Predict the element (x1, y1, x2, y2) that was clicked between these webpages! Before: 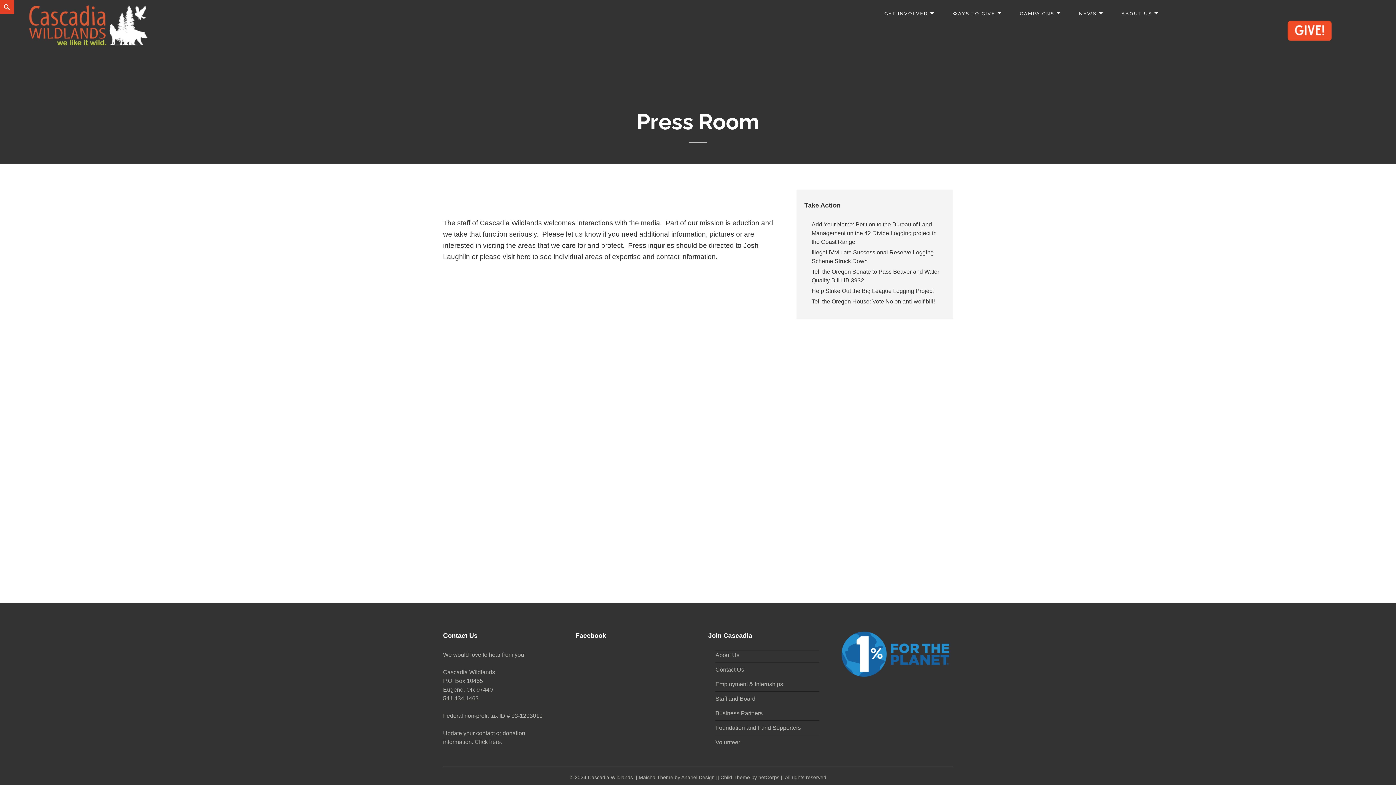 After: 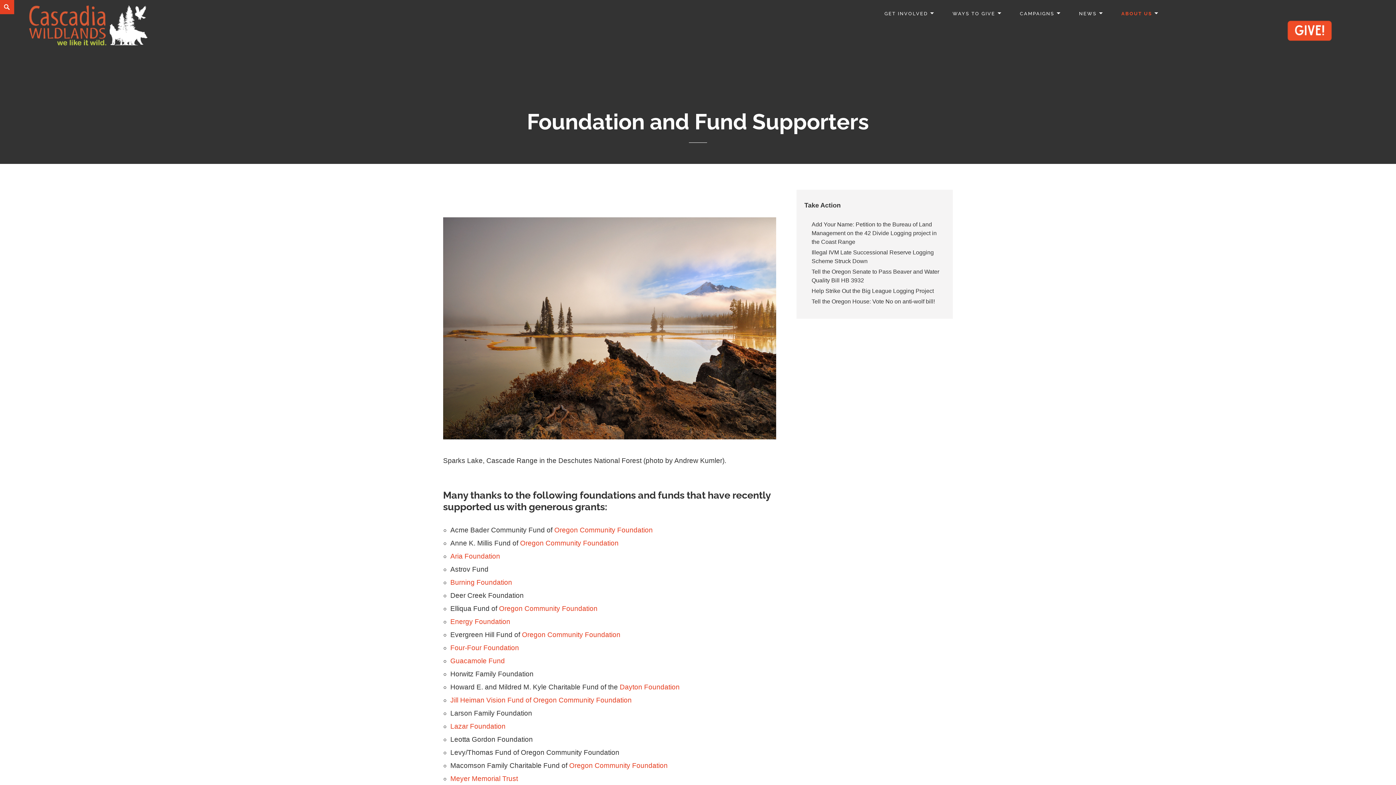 Action: label: Foundation and Fund Supporters bbox: (715, 725, 801, 731)